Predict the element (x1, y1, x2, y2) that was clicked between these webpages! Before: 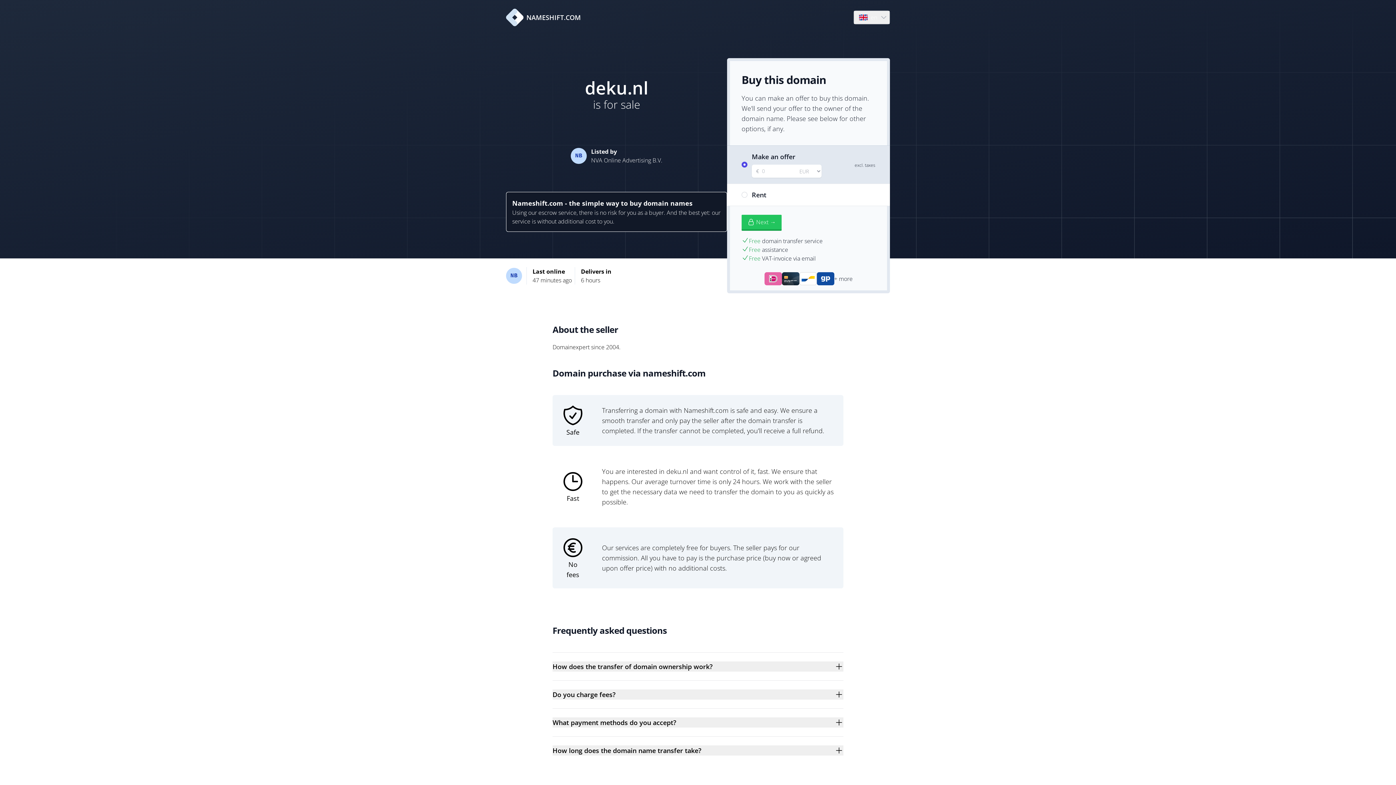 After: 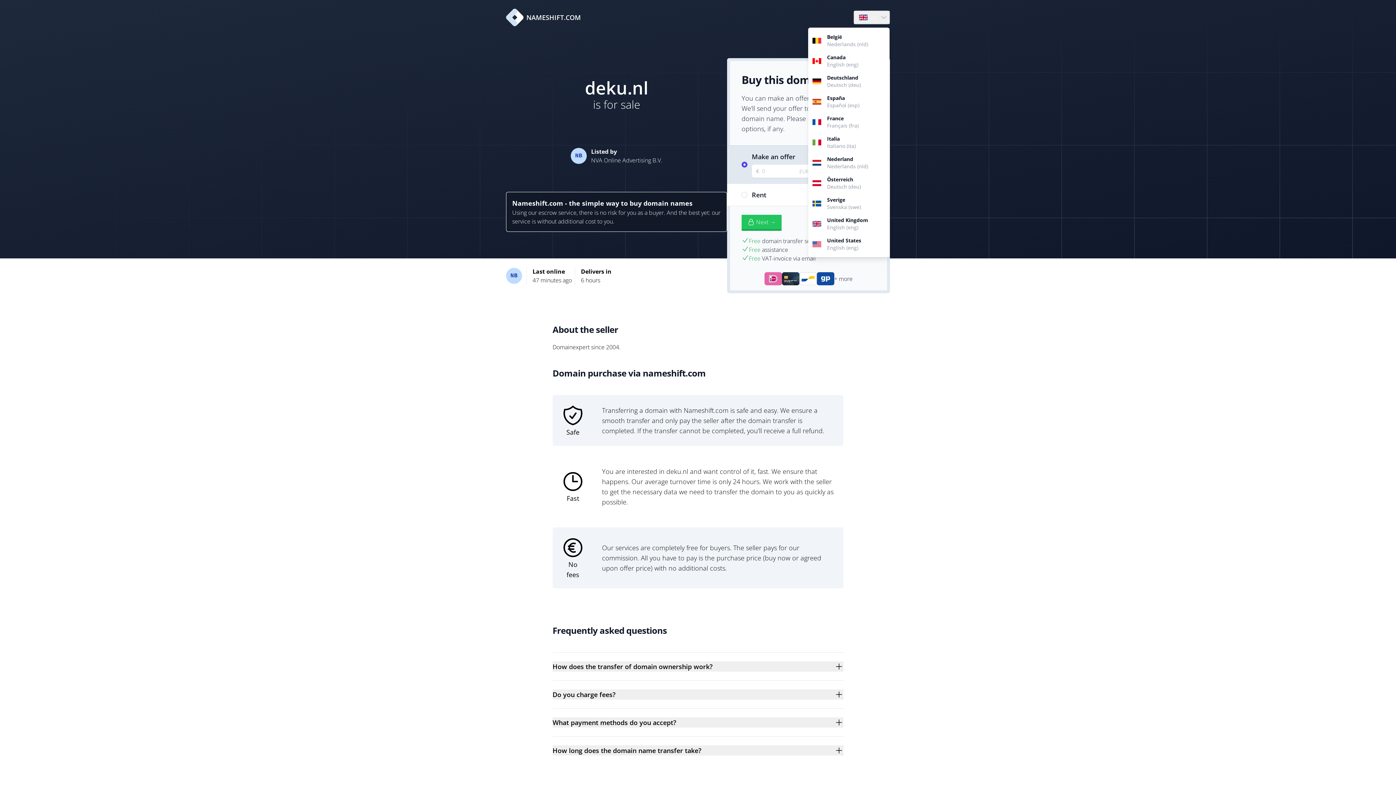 Action: bbox: (854, 10, 889, 24) label: Language